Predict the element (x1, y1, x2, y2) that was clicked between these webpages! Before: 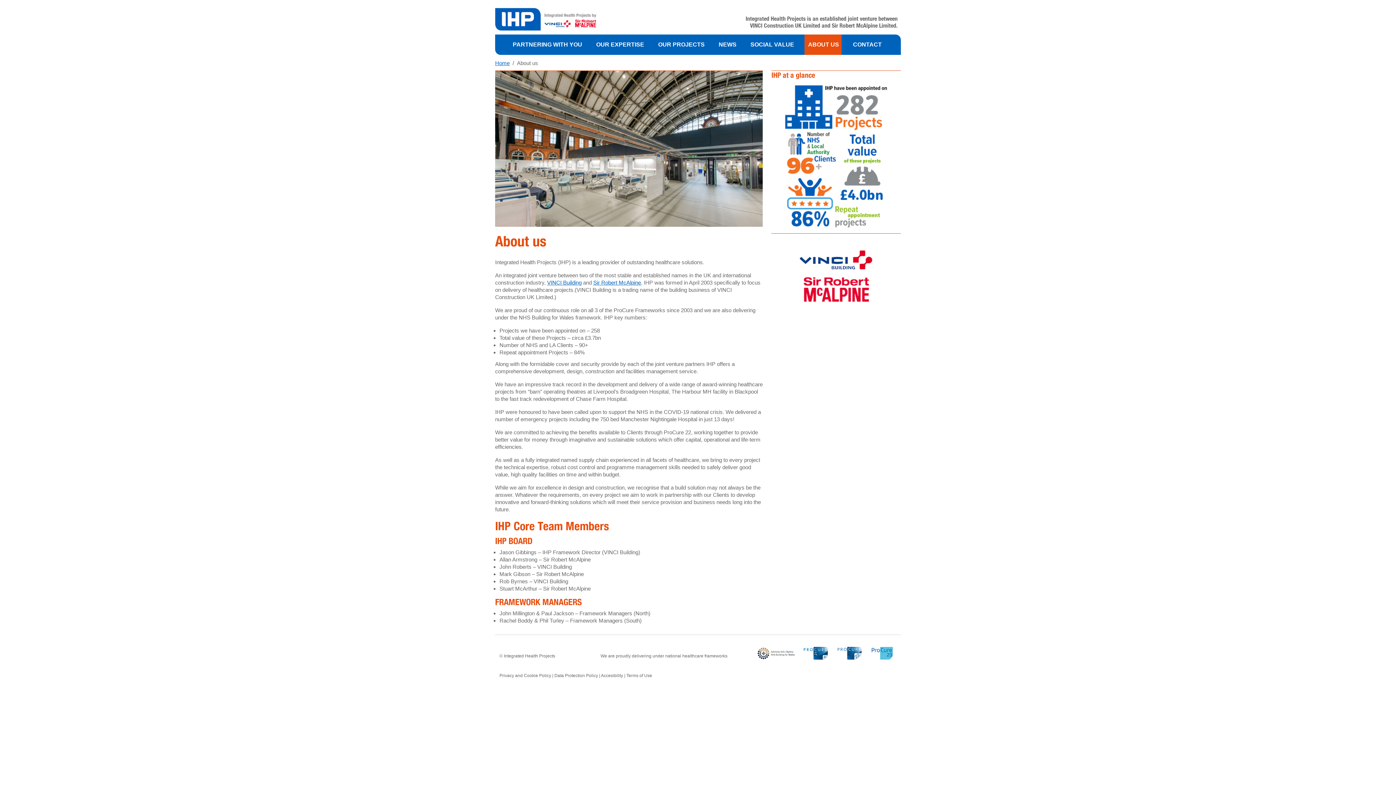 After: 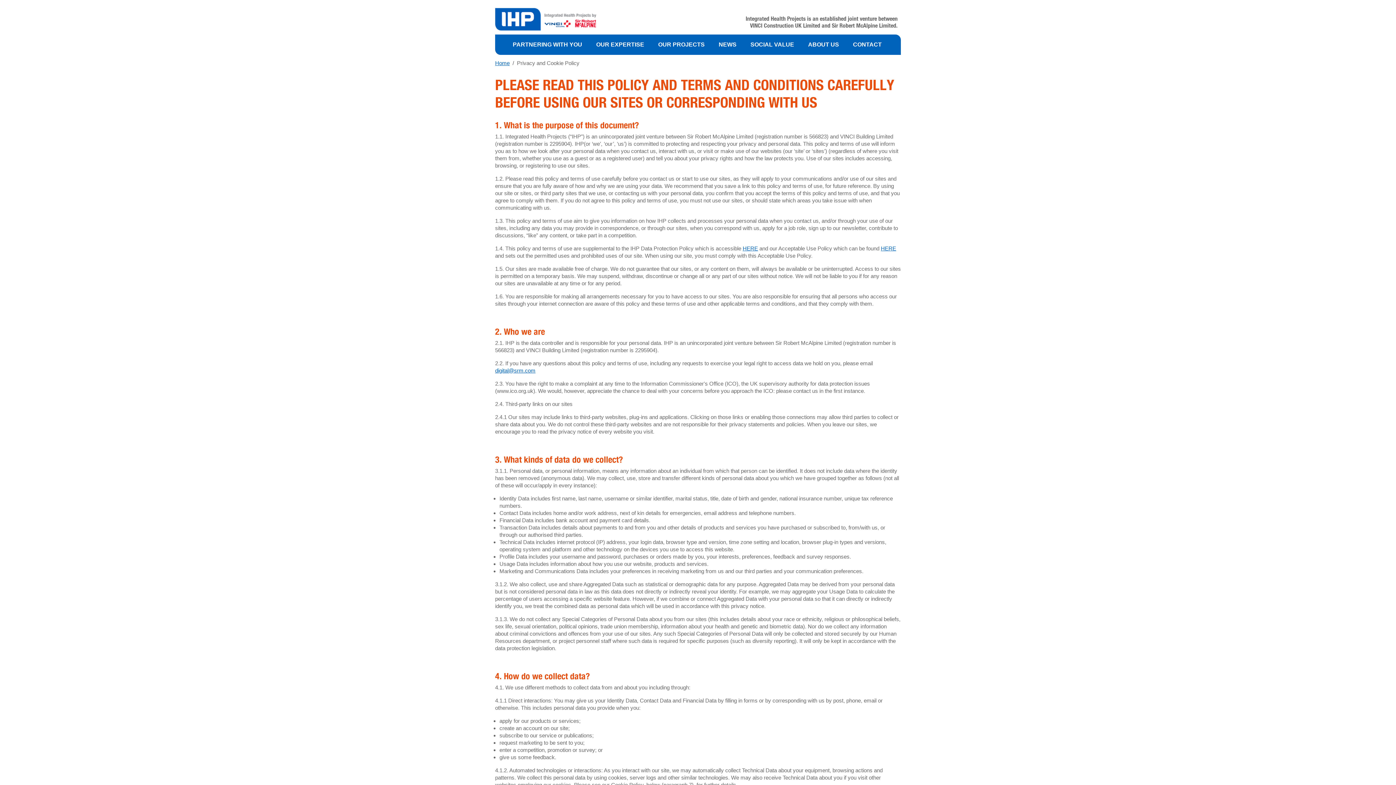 Action: bbox: (499, 673, 551, 678) label: Privacy and Cookie Policy